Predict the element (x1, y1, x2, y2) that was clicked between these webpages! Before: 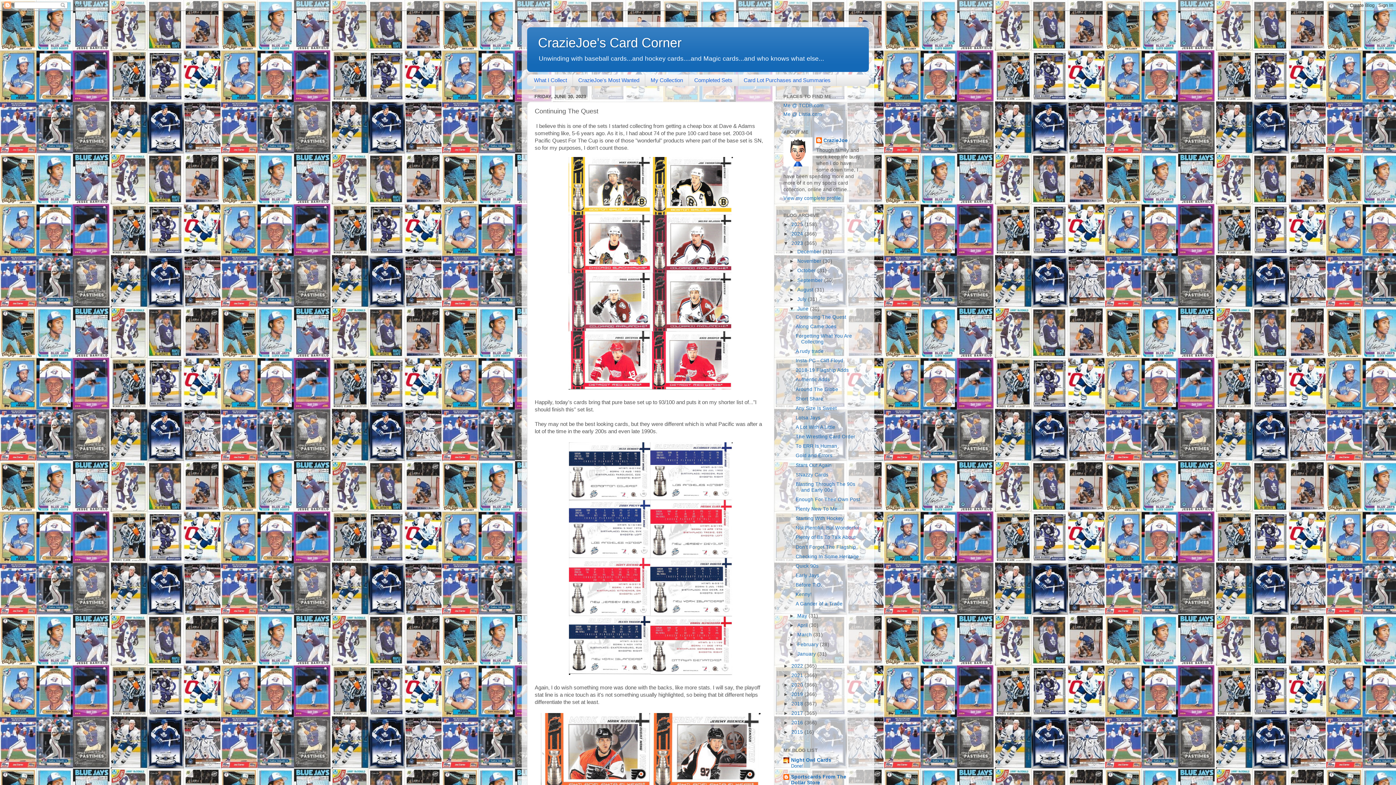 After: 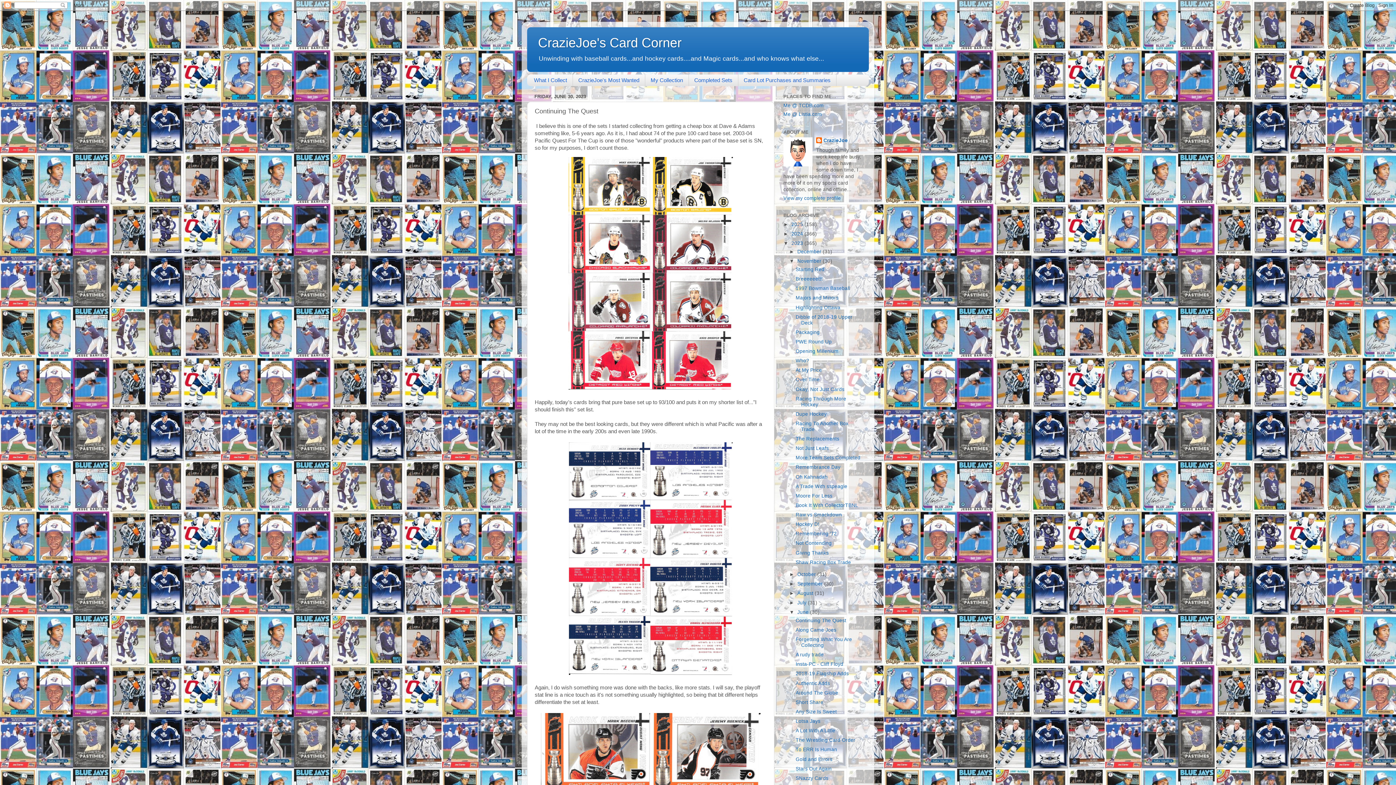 Action: bbox: (789, 258, 797, 264) label: ►  